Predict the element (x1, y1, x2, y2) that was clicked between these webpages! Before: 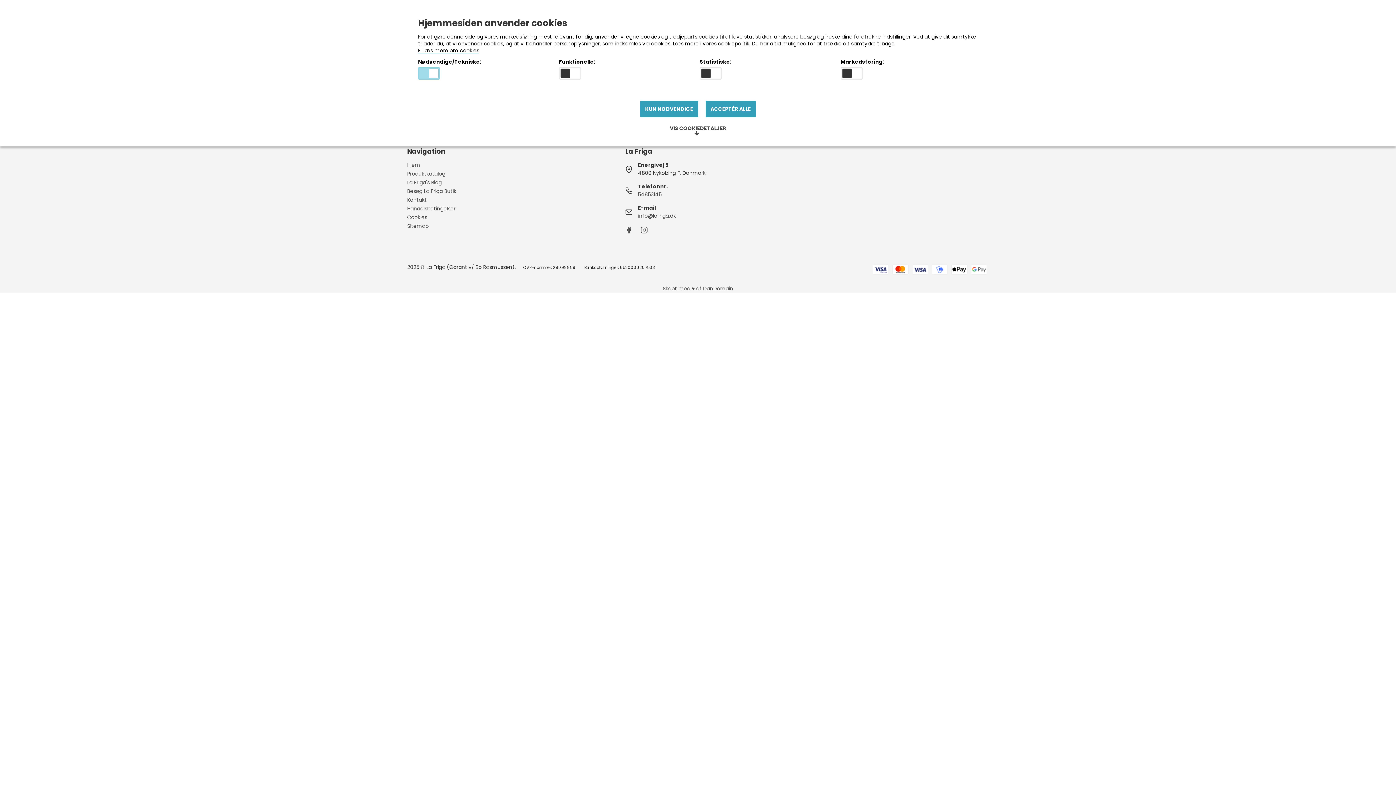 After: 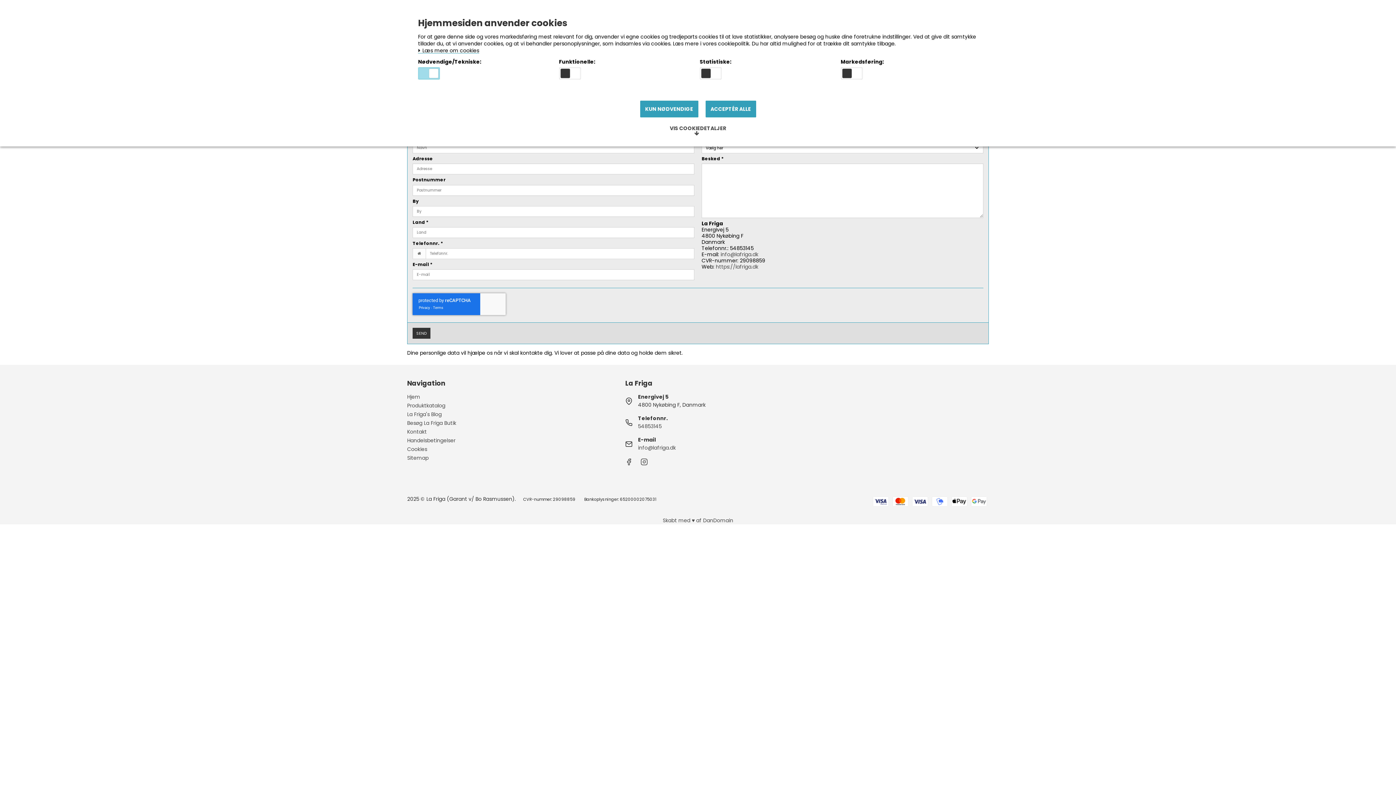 Action: label: Kontakt bbox: (407, 196, 426, 203)